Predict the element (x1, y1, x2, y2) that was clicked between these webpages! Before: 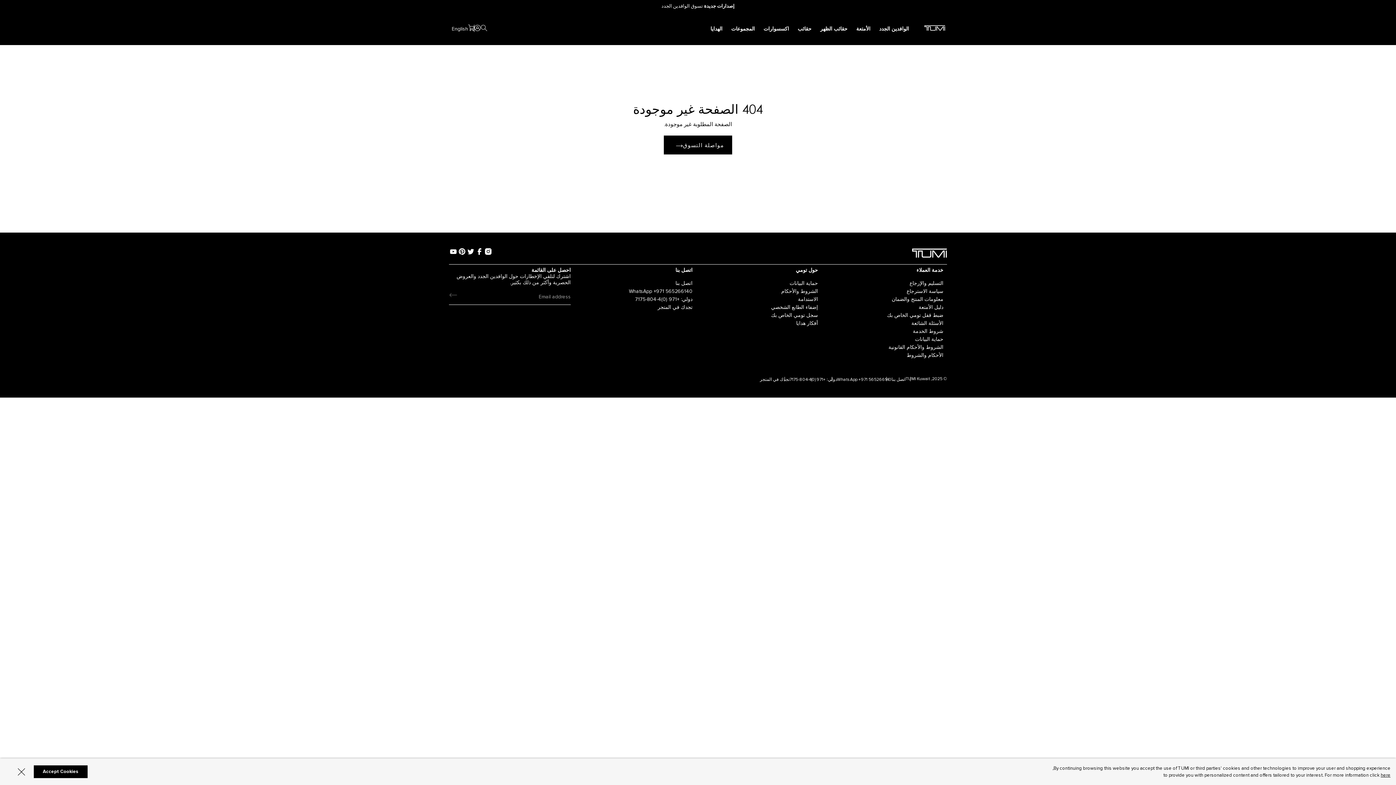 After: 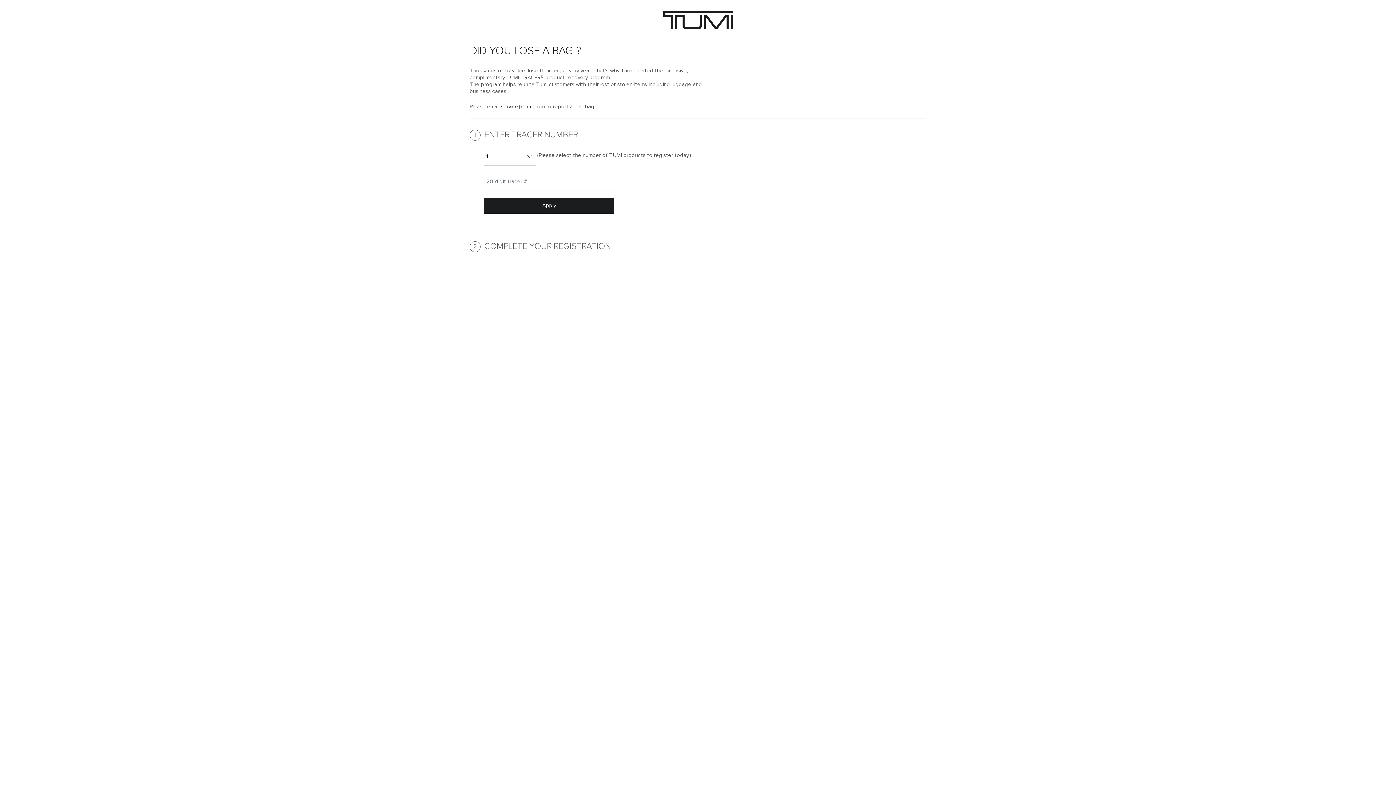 Action: bbox: (771, 312, 818, 318) label: سجل تومي الخاص بك